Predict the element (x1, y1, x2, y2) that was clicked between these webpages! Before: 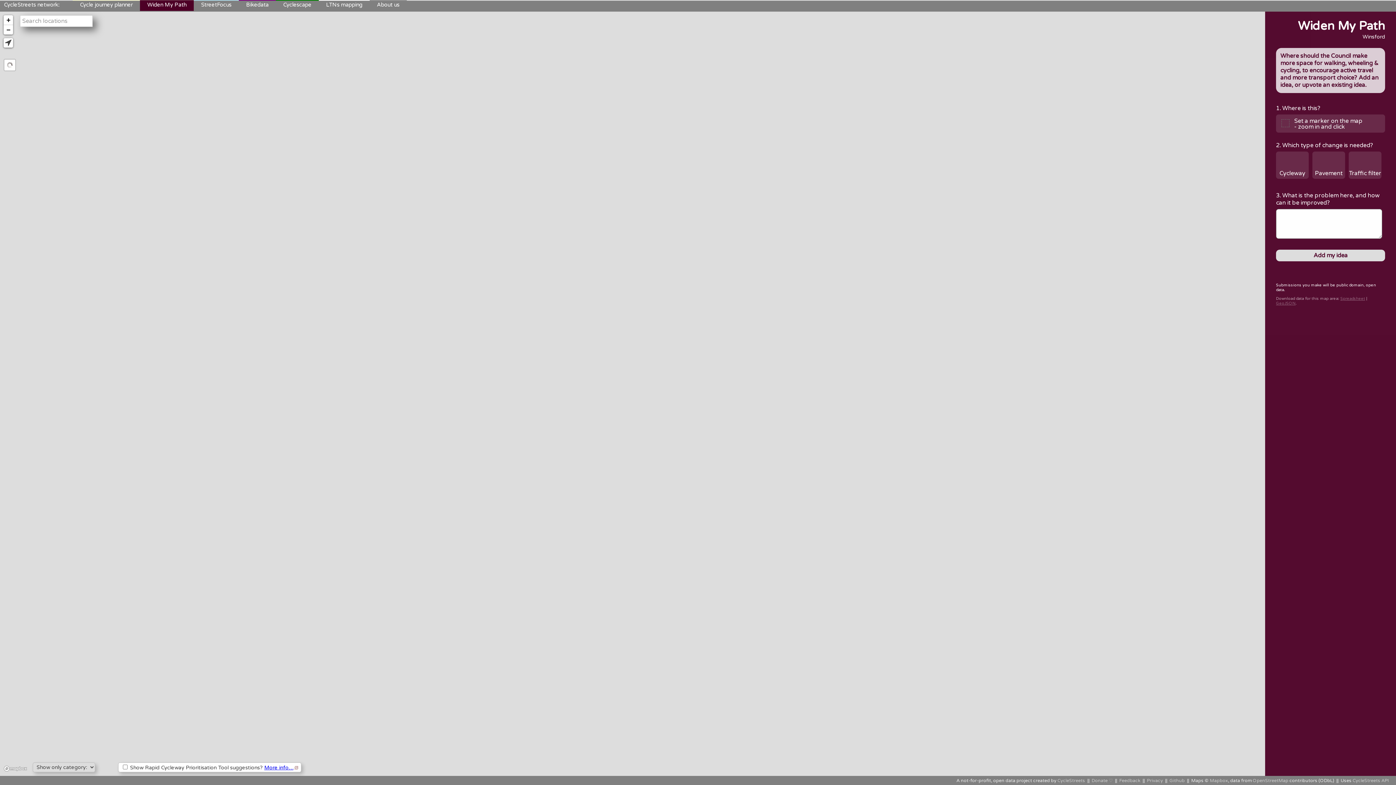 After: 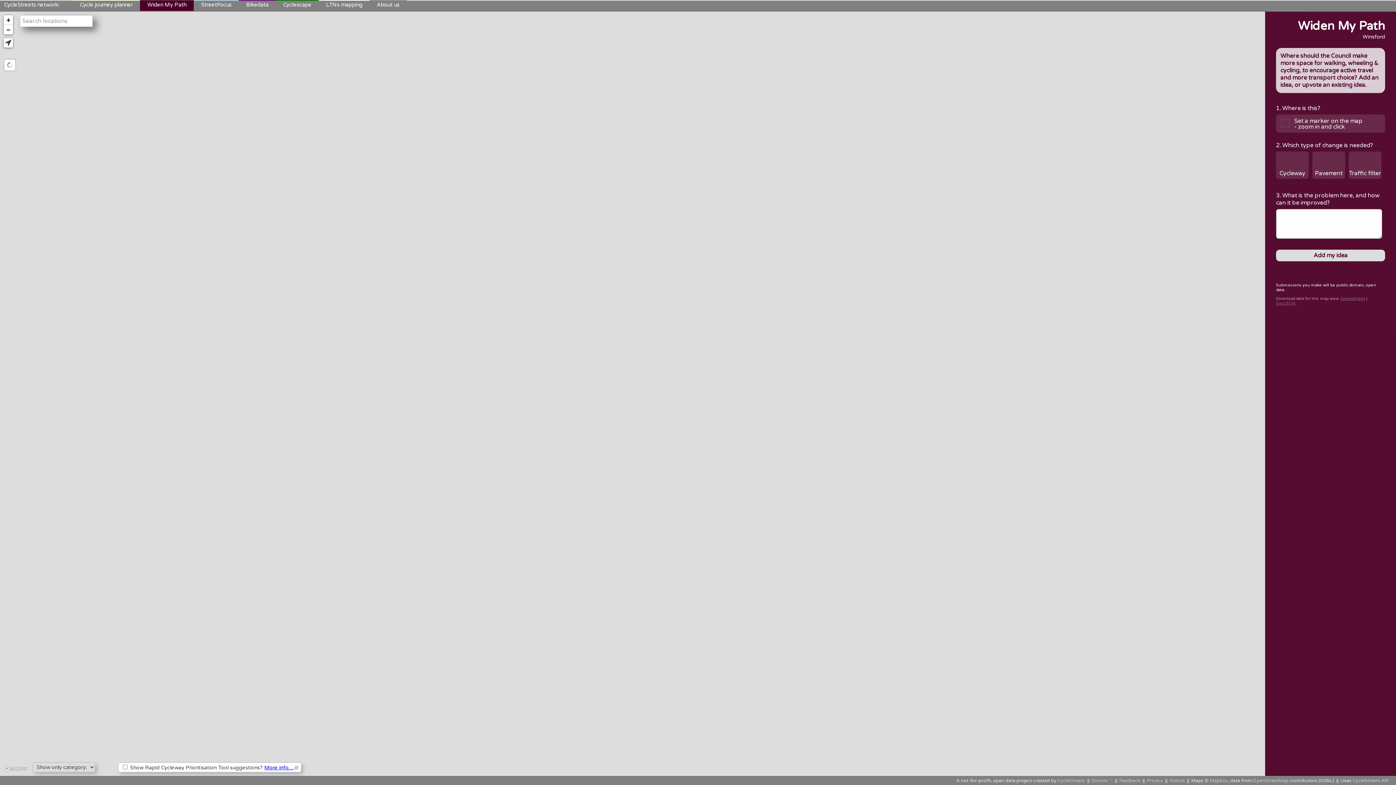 Action: label: Spreadsheet bbox: (1340, 296, 1365, 301)